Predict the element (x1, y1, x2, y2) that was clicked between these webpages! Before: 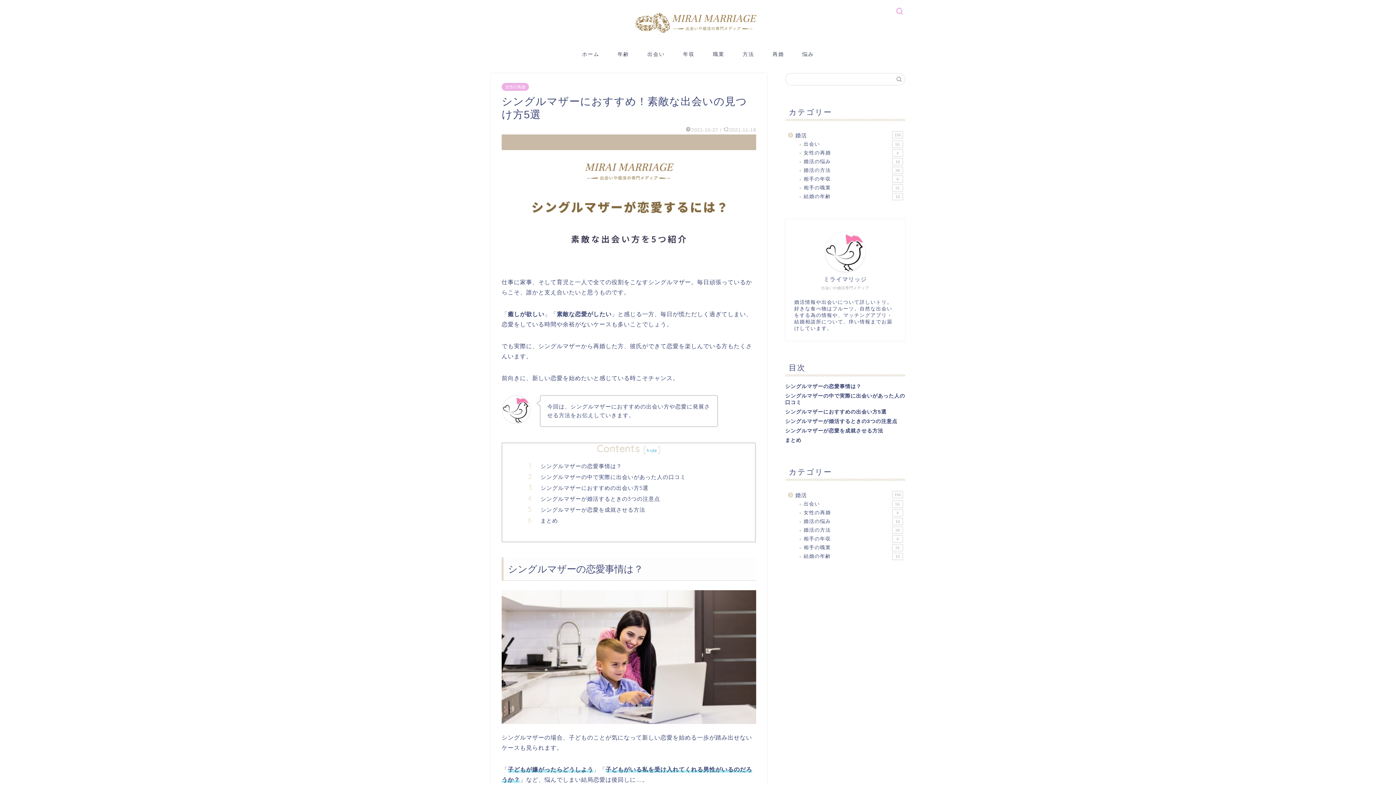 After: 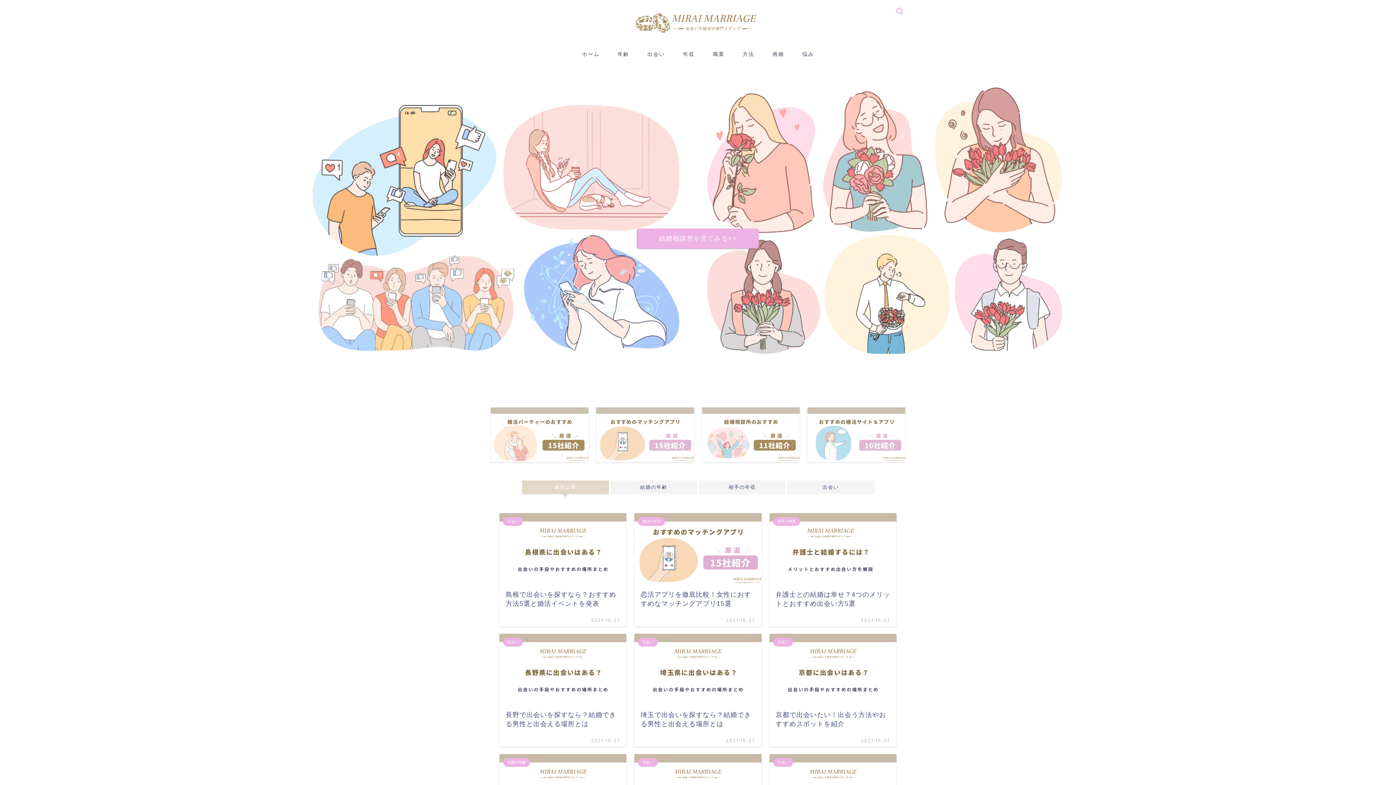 Action: bbox: (573, 45, 608, 62) label: ホーム